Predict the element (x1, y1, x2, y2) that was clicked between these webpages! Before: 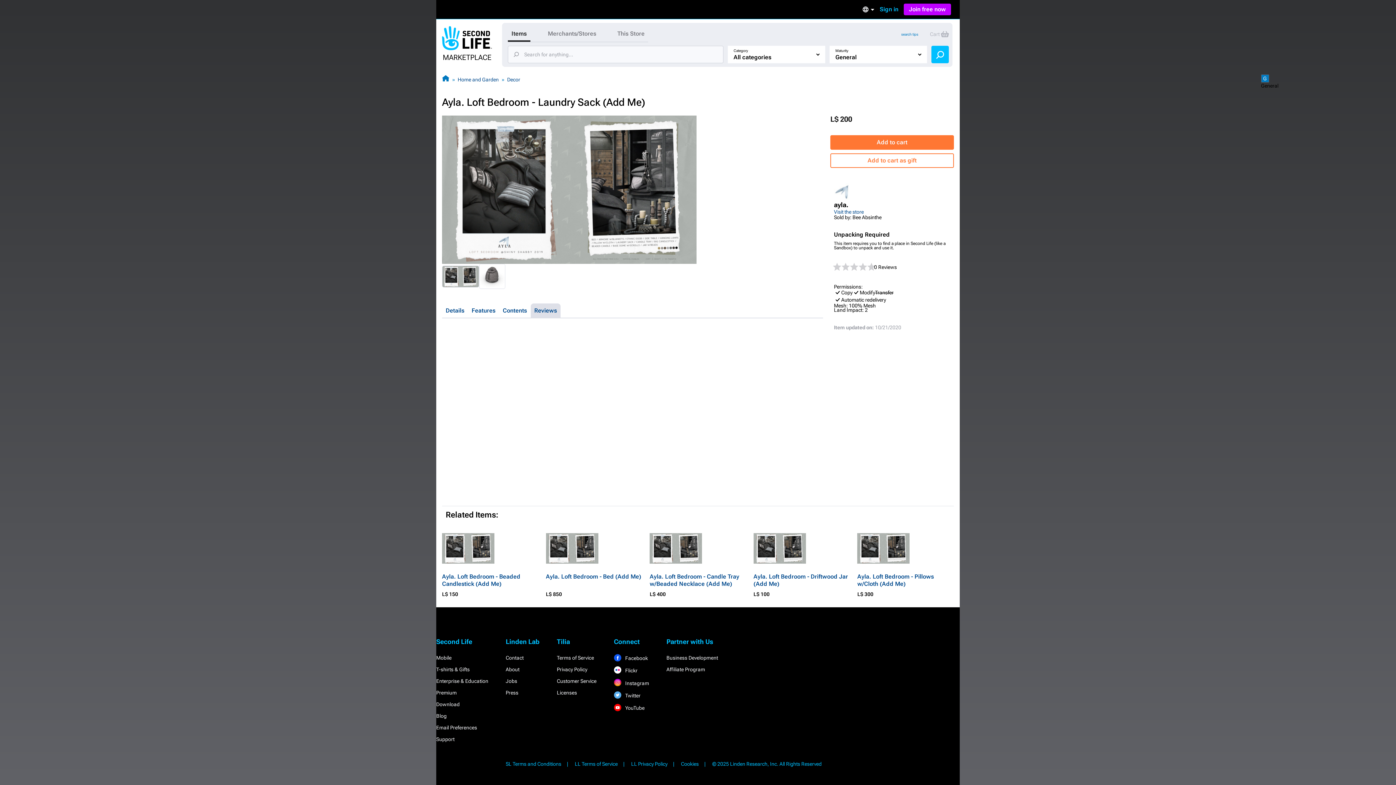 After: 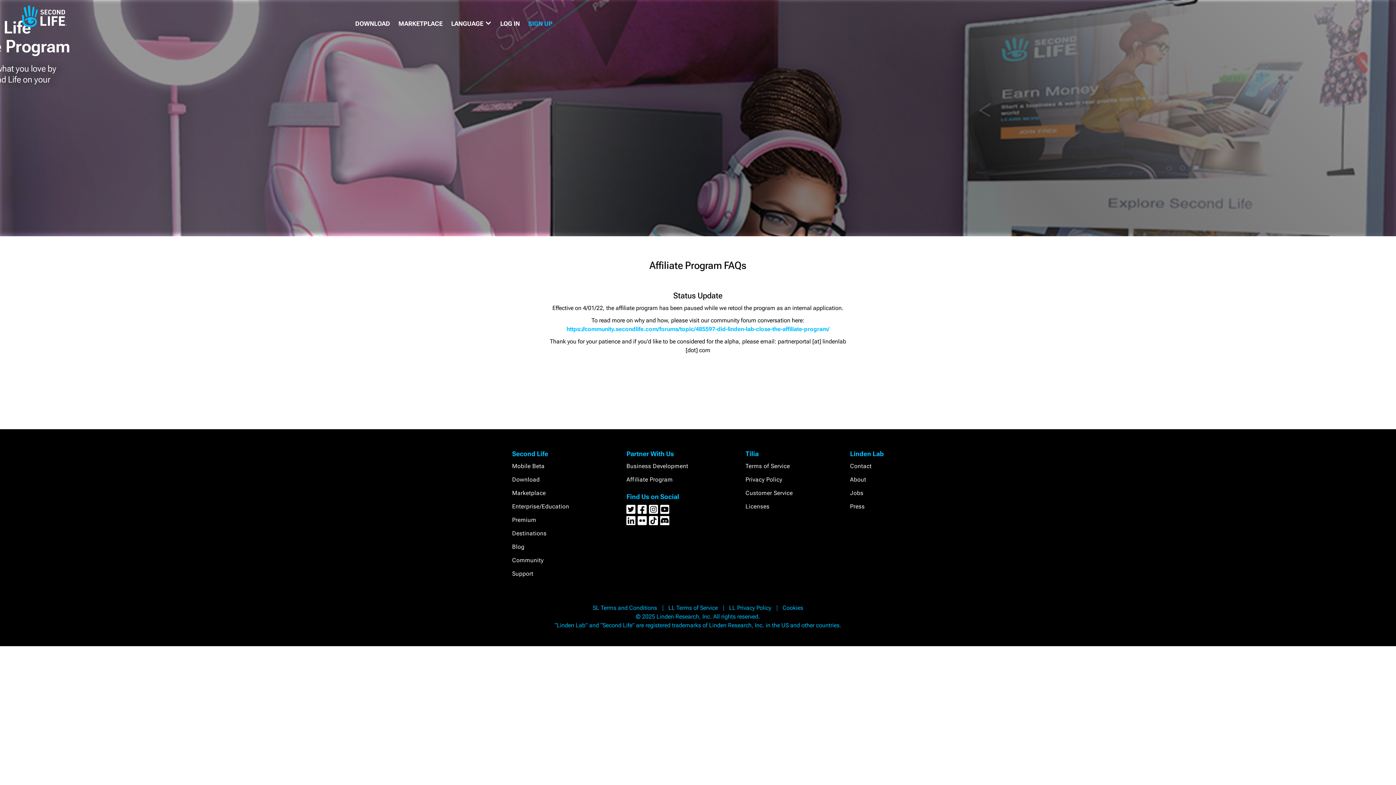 Action: bbox: (666, 666, 705, 672) label: Affiliate Program